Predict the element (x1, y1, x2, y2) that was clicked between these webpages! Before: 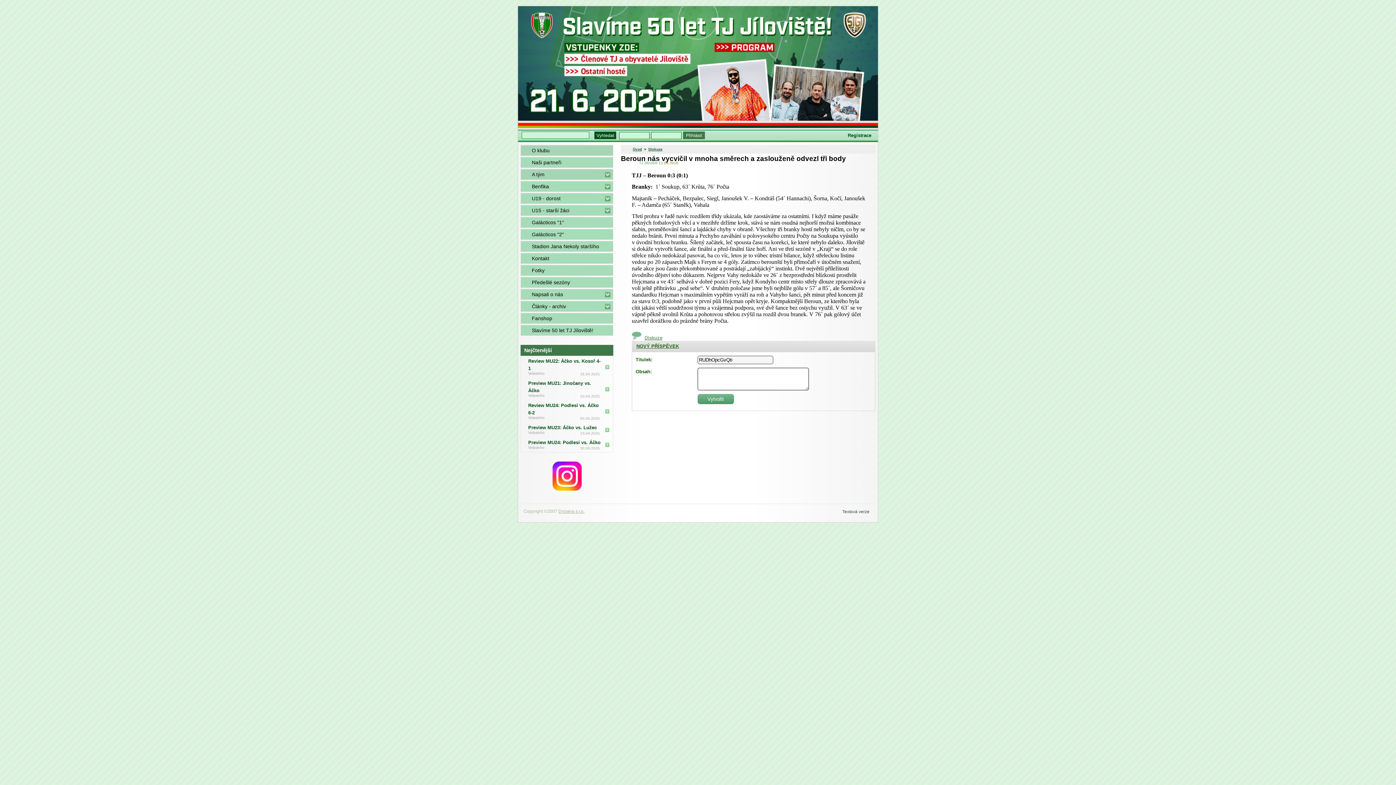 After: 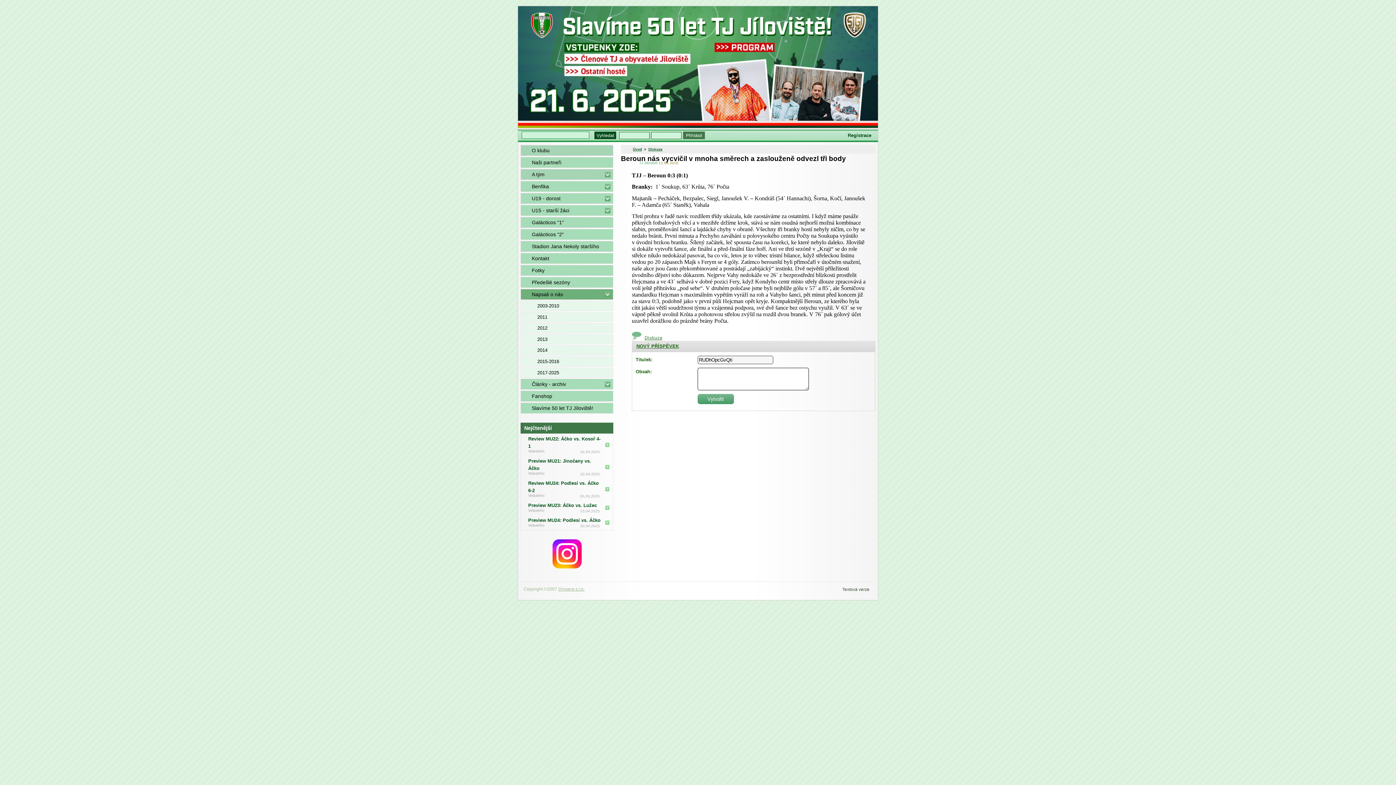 Action: bbox: (520, 289, 613, 300) label: Napsali o nás